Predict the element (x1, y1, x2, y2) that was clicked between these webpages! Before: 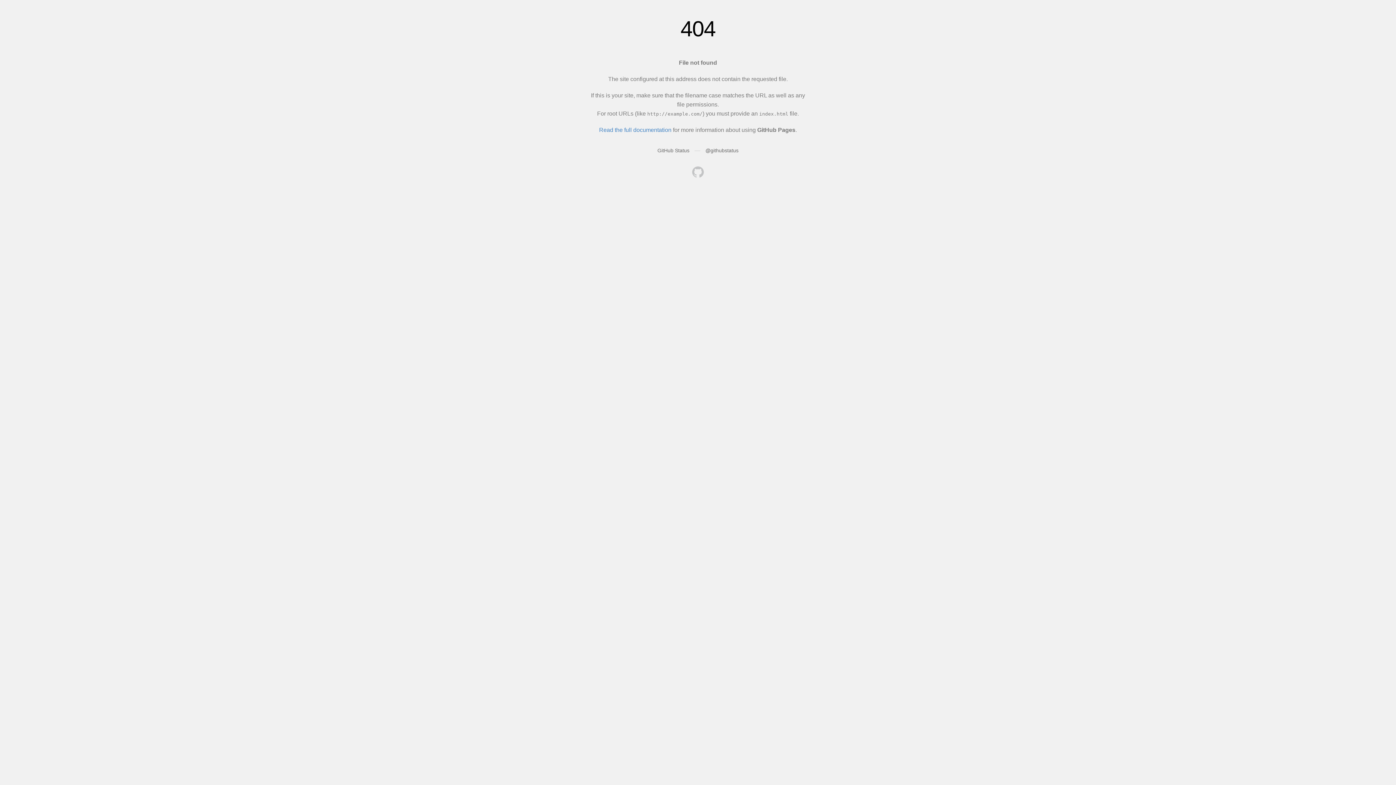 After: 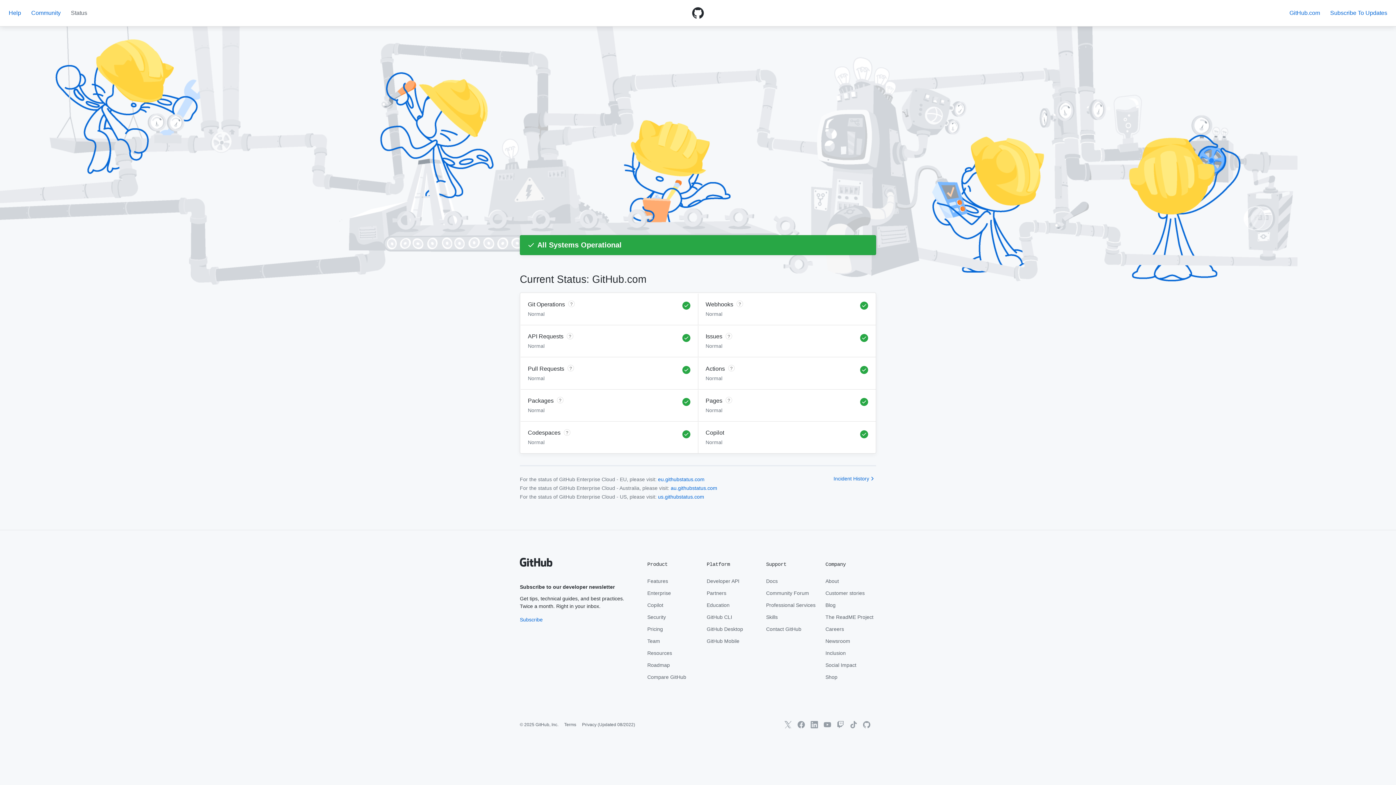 Action: label: GitHub Status bbox: (657, 147, 689, 153)